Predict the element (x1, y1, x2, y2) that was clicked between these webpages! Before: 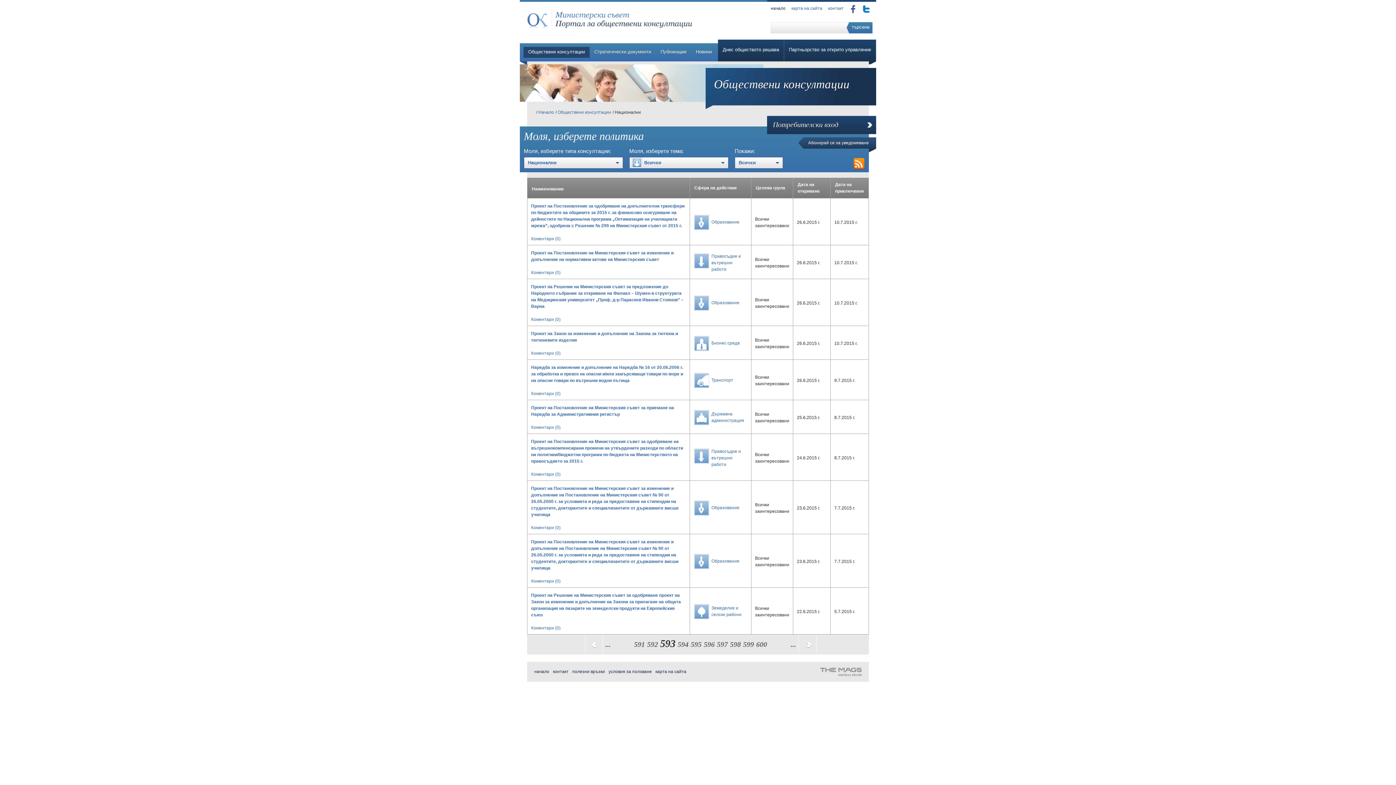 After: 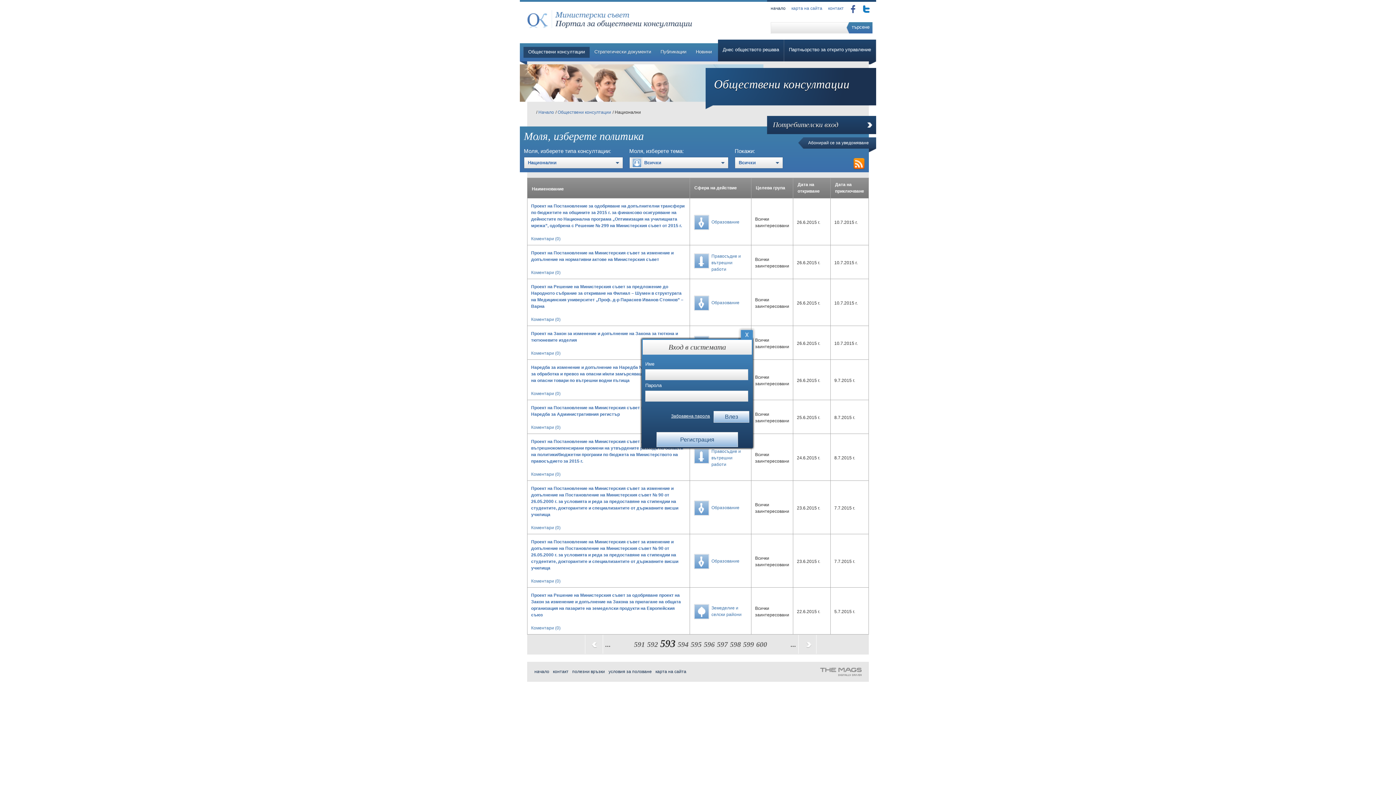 Action: bbox: (767, 116, 876, 134) label: Потребителски вход